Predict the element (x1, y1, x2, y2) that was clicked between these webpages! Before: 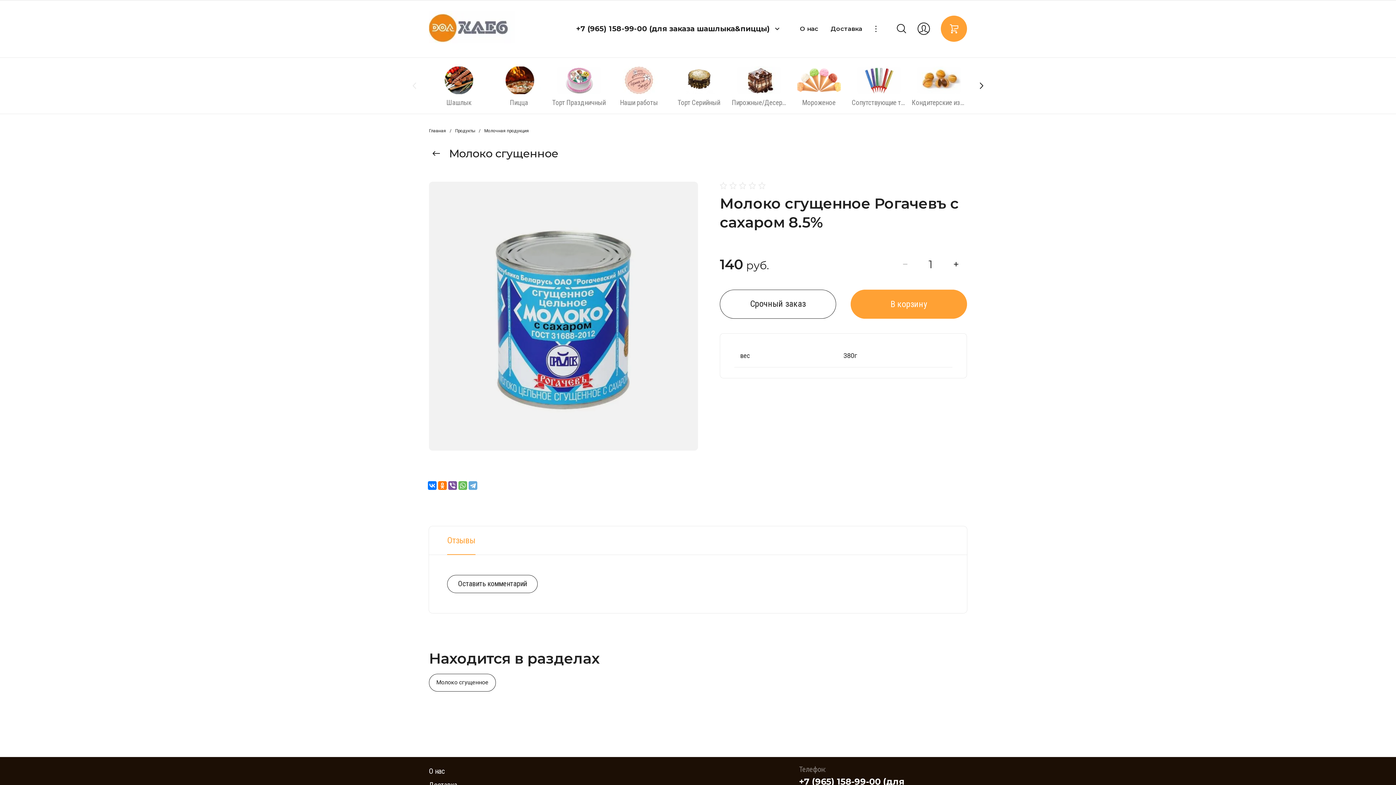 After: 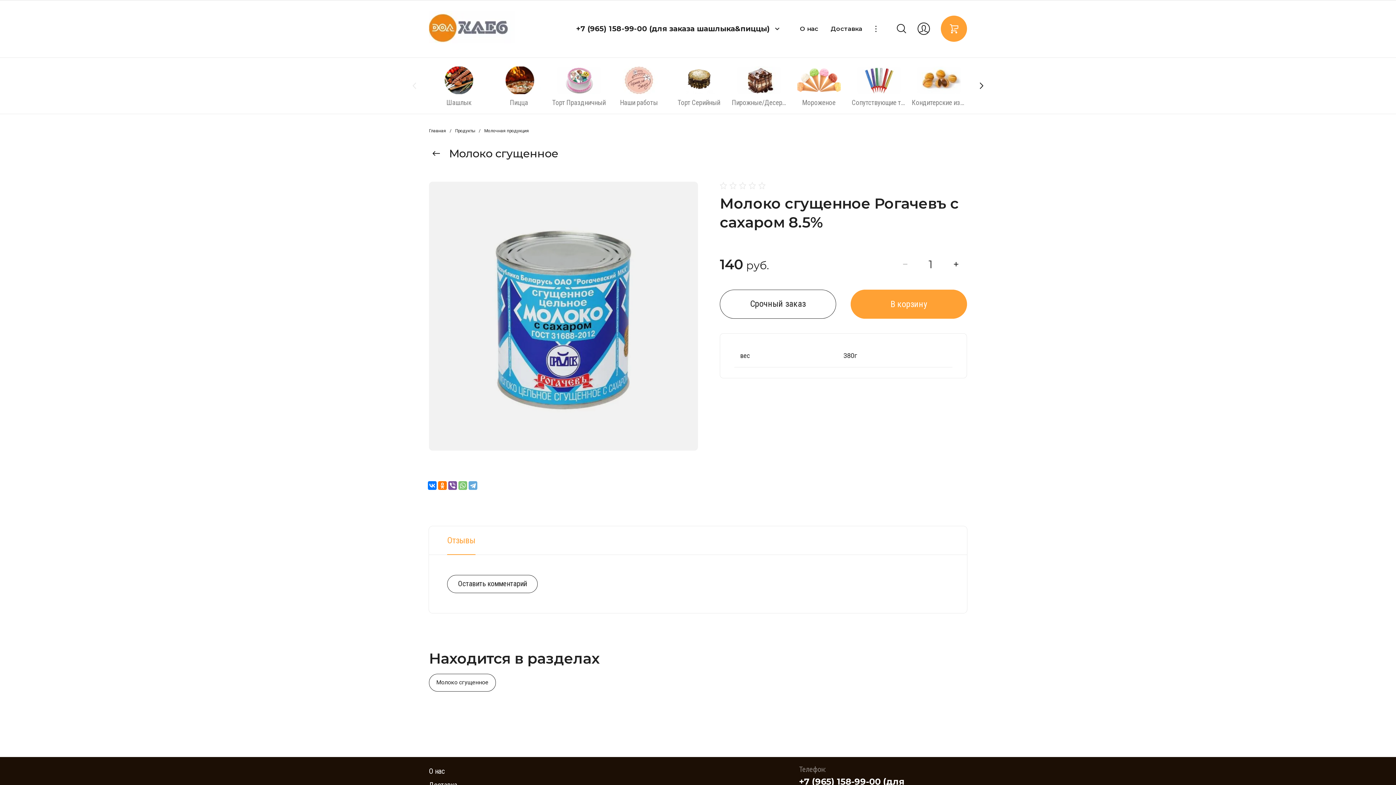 Action: bbox: (458, 481, 467, 490)